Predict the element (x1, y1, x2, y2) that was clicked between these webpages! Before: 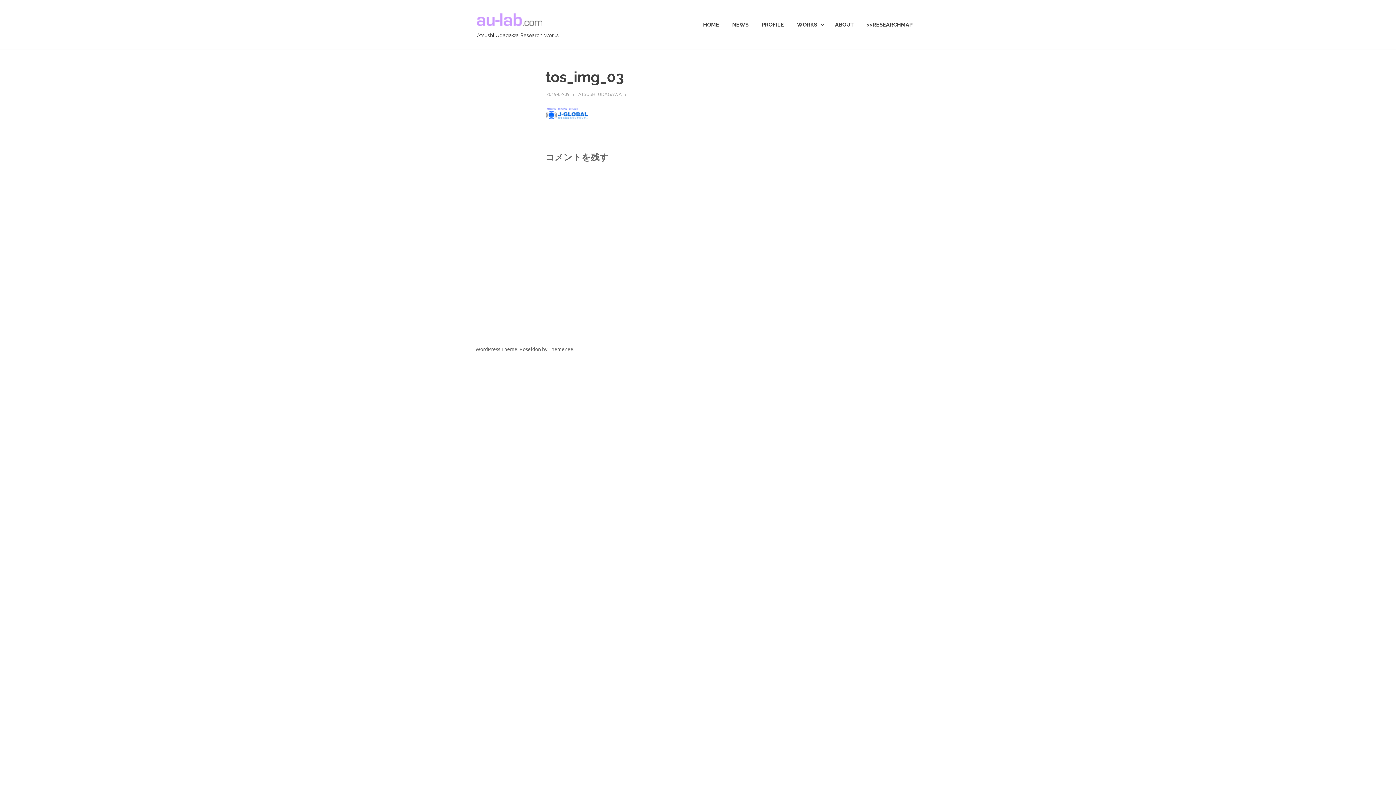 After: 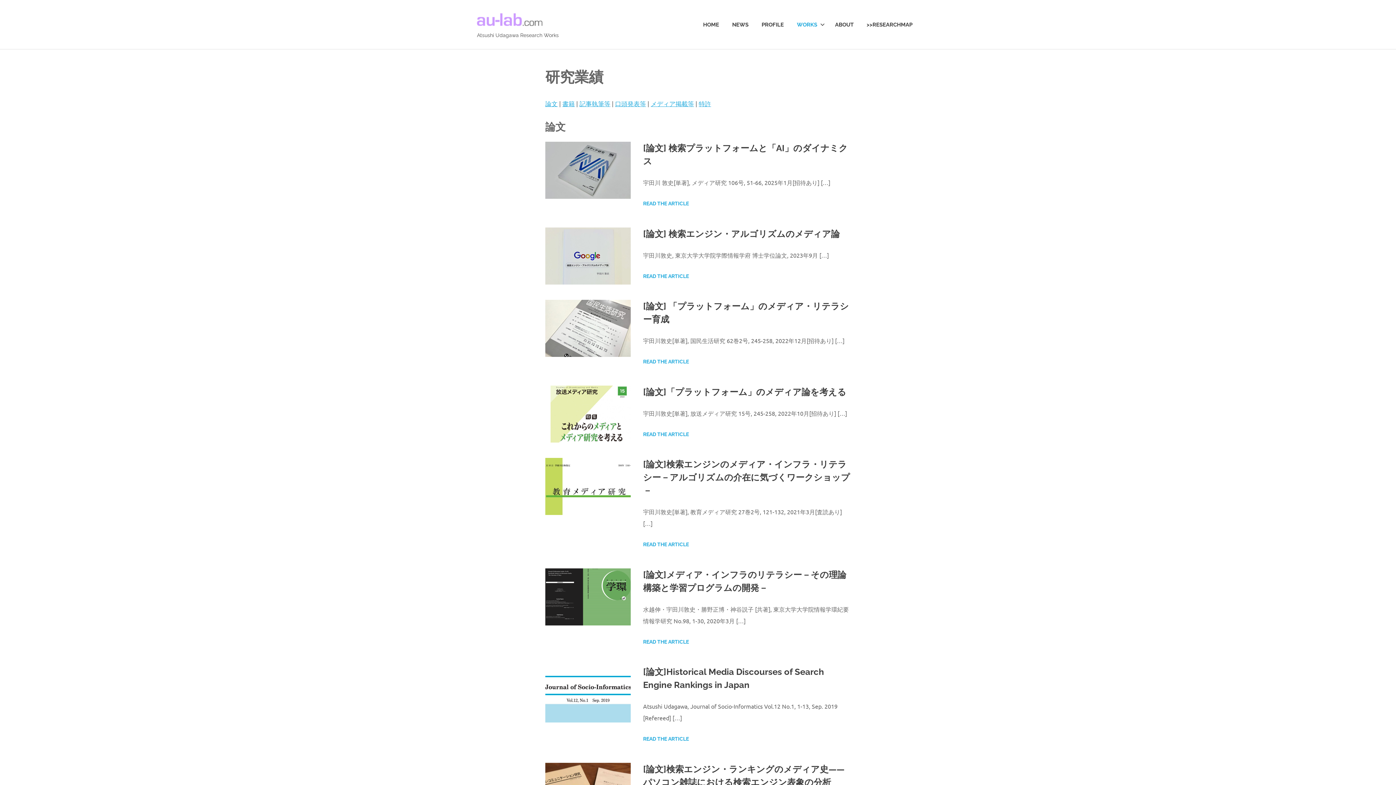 Action: label: WORKS bbox: (790, 14, 828, 35)